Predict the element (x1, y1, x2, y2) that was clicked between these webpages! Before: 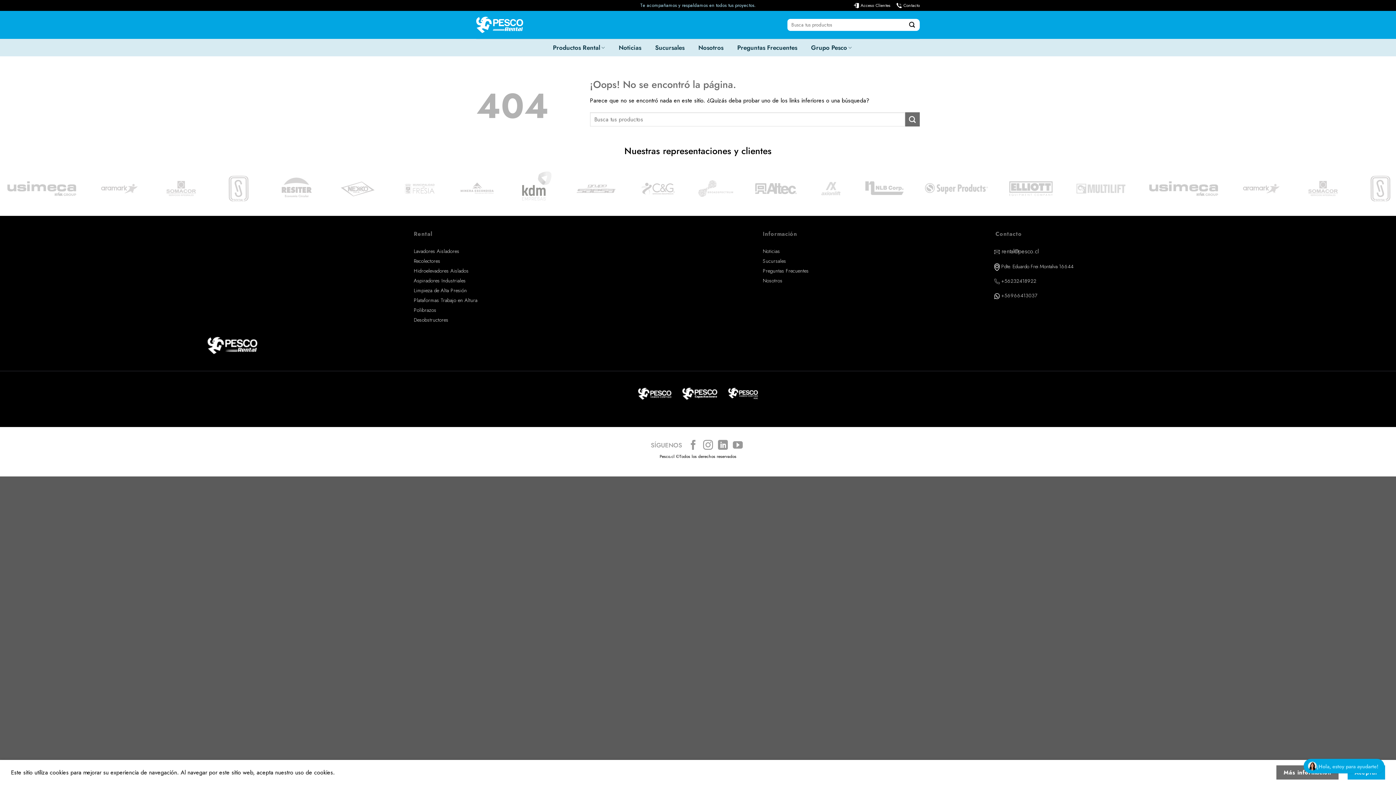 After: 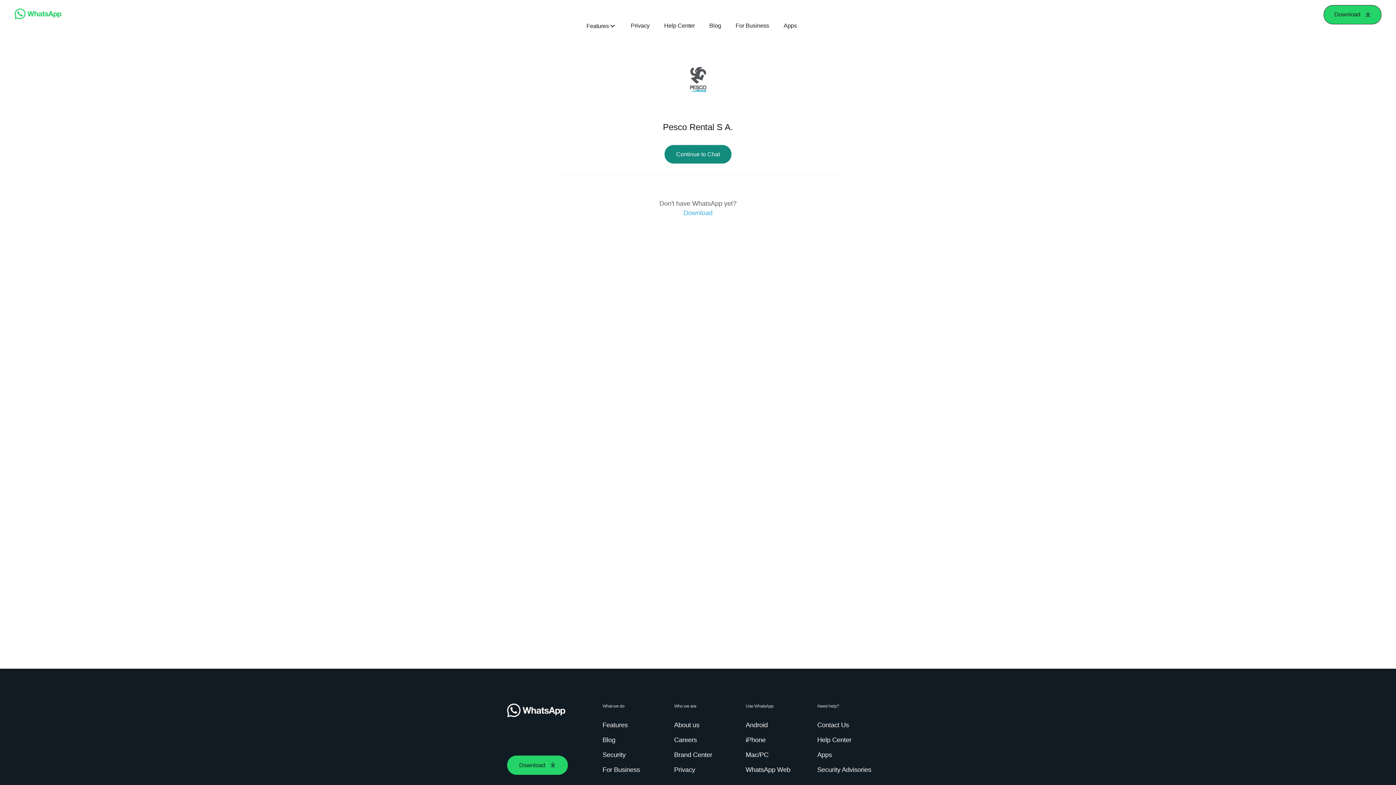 Action: label: +56966413037 bbox: (1001, 292, 1037, 299)